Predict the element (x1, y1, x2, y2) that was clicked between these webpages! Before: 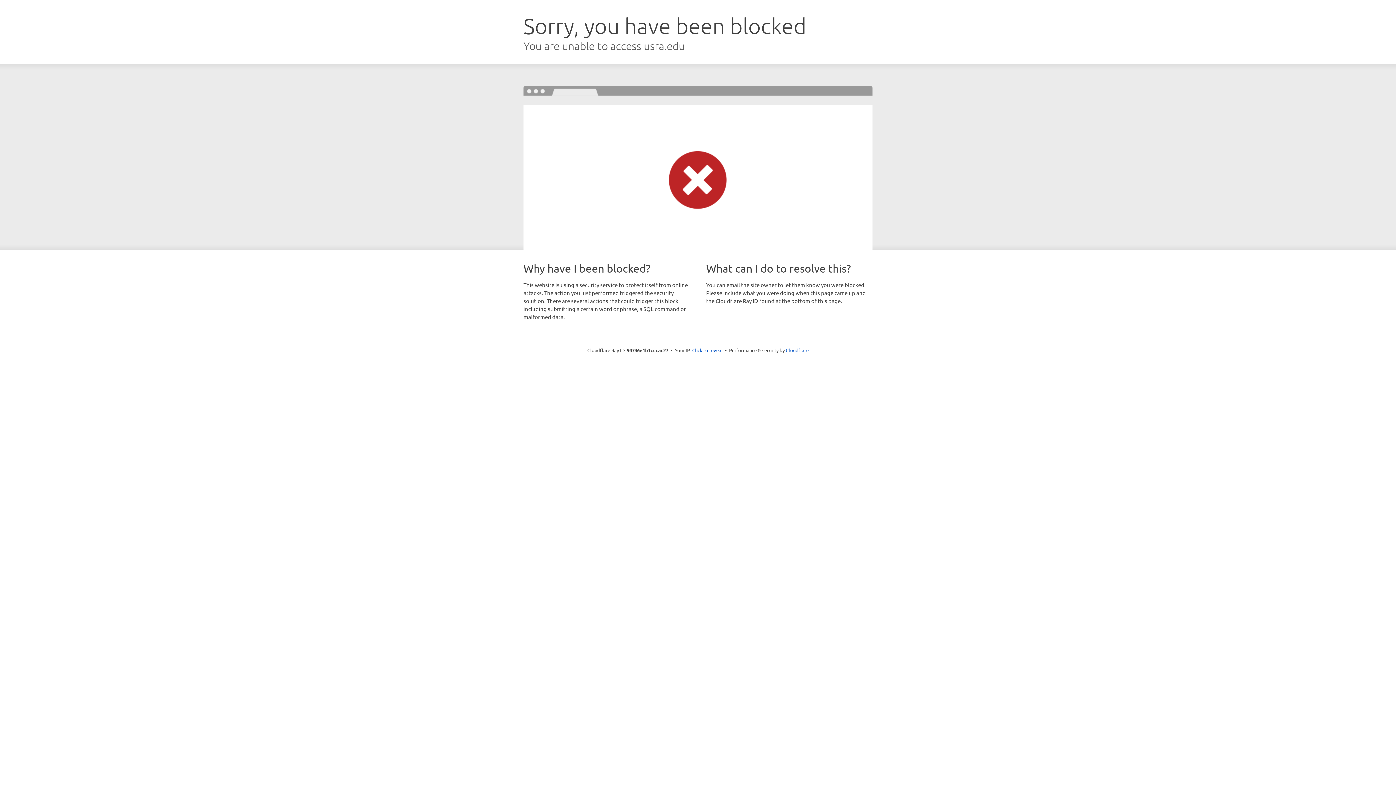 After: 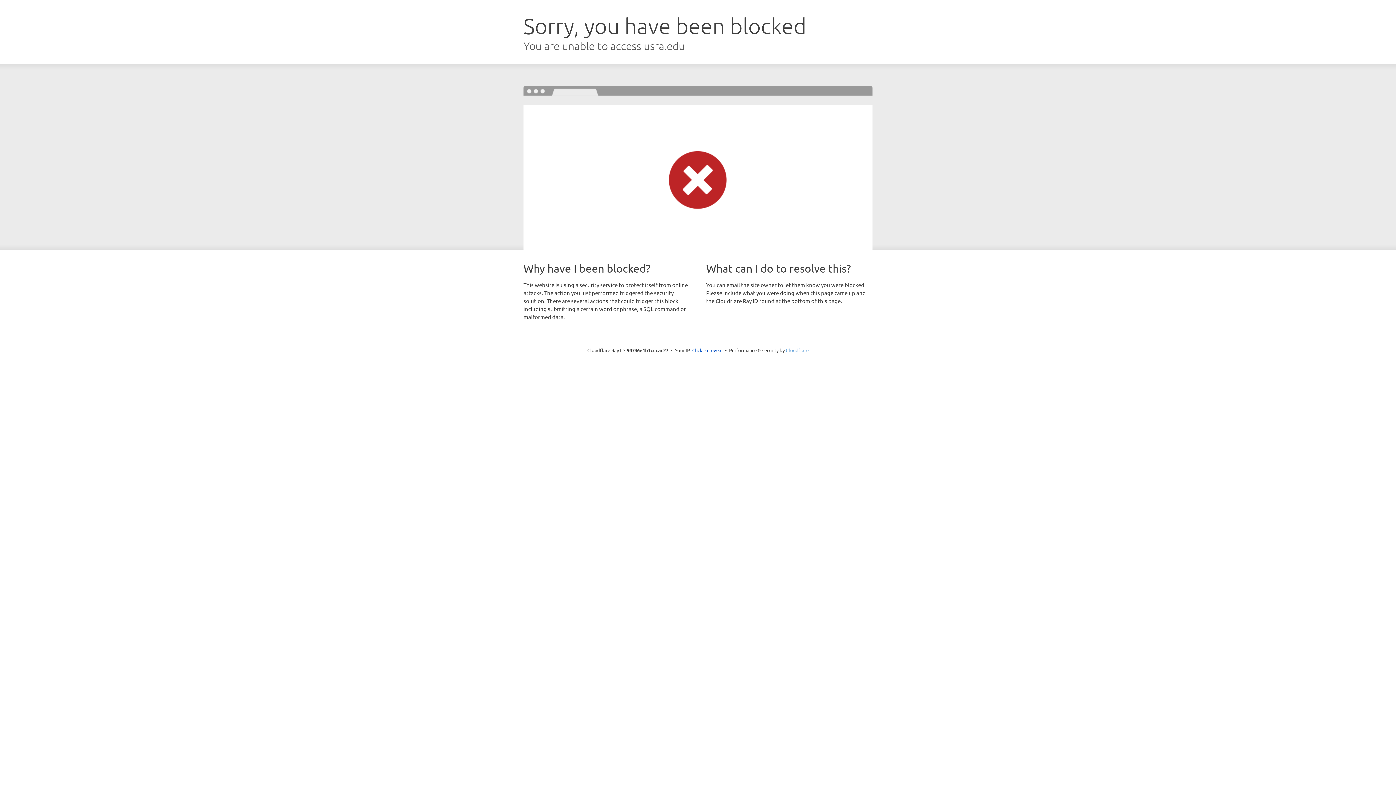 Action: label: Cloudflare bbox: (786, 347, 808, 353)